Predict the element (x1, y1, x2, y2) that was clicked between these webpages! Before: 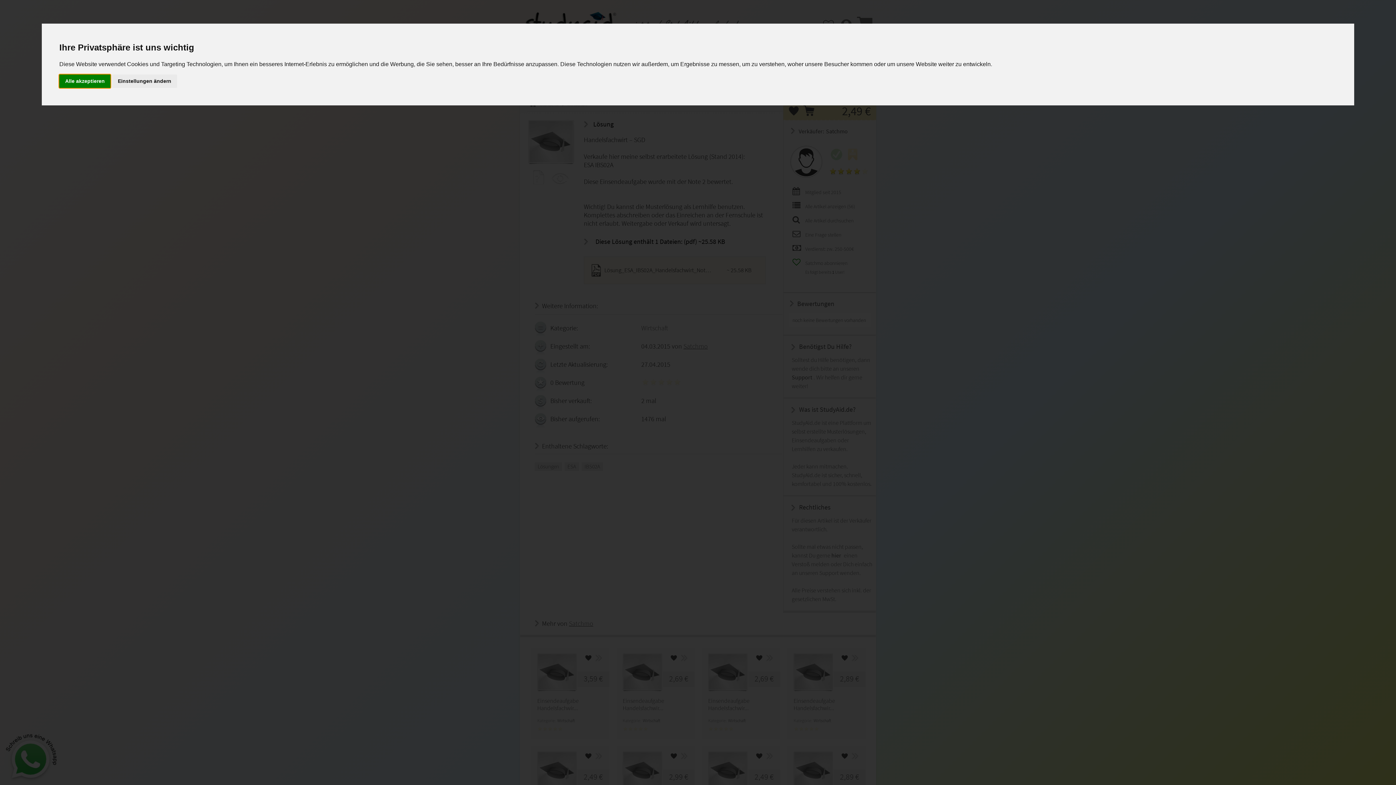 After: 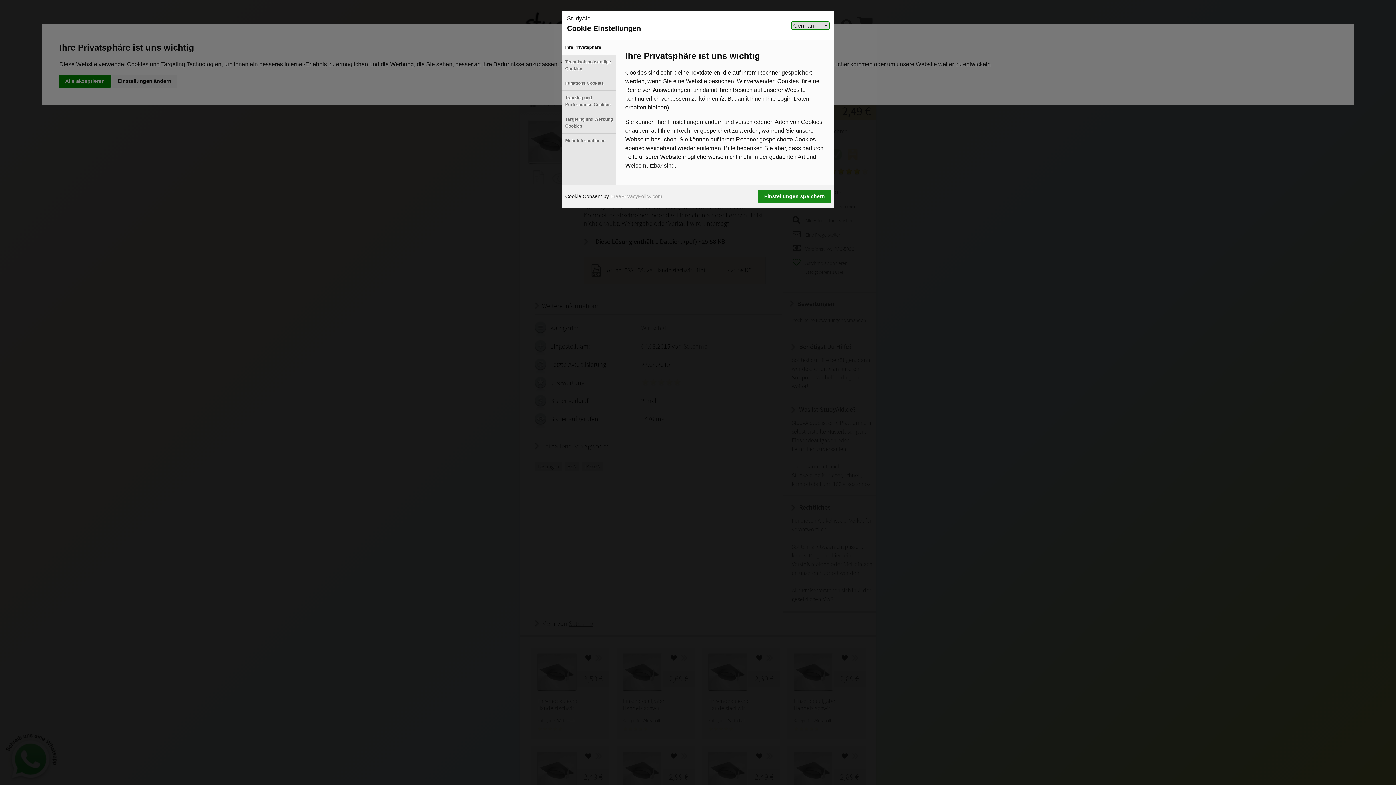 Action: bbox: (112, 74, 177, 87) label: Einstellungen ändern